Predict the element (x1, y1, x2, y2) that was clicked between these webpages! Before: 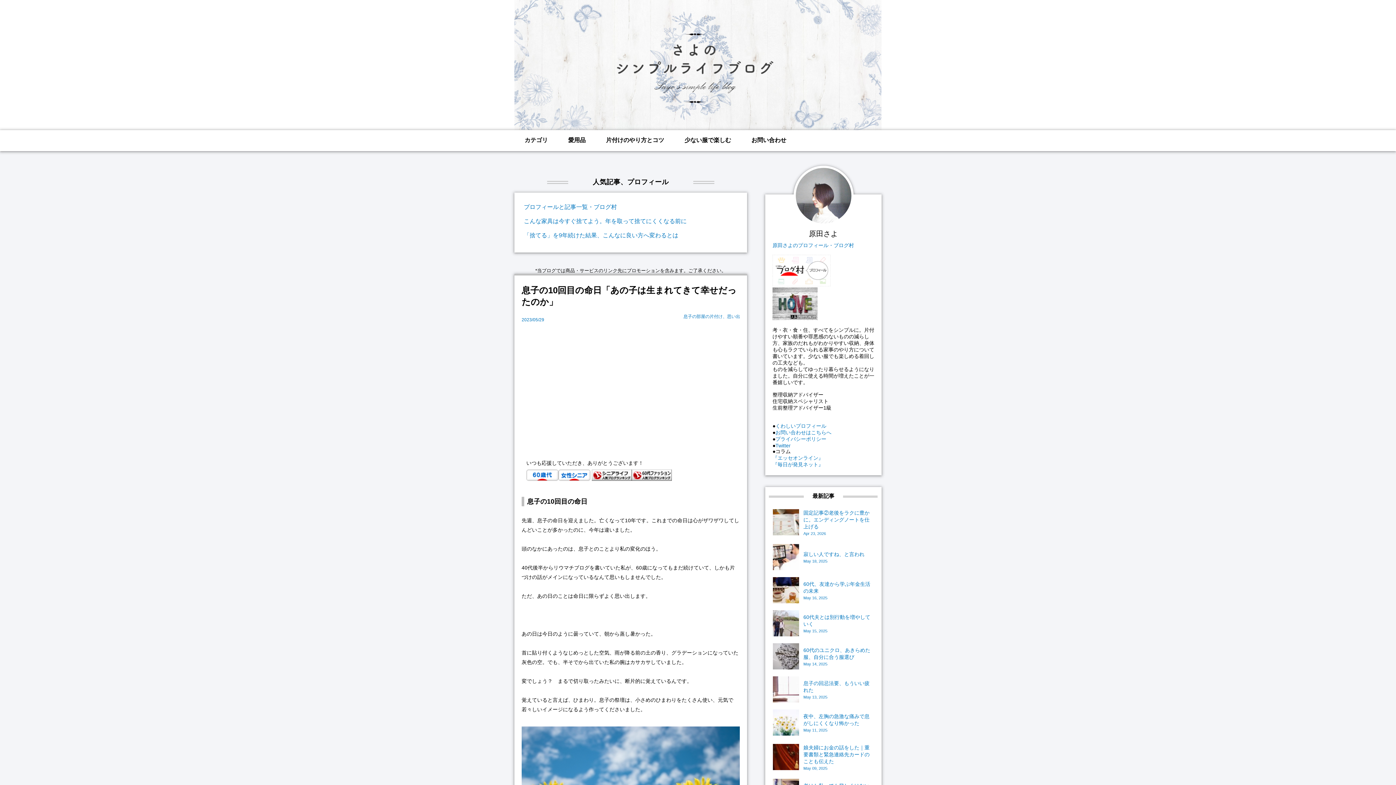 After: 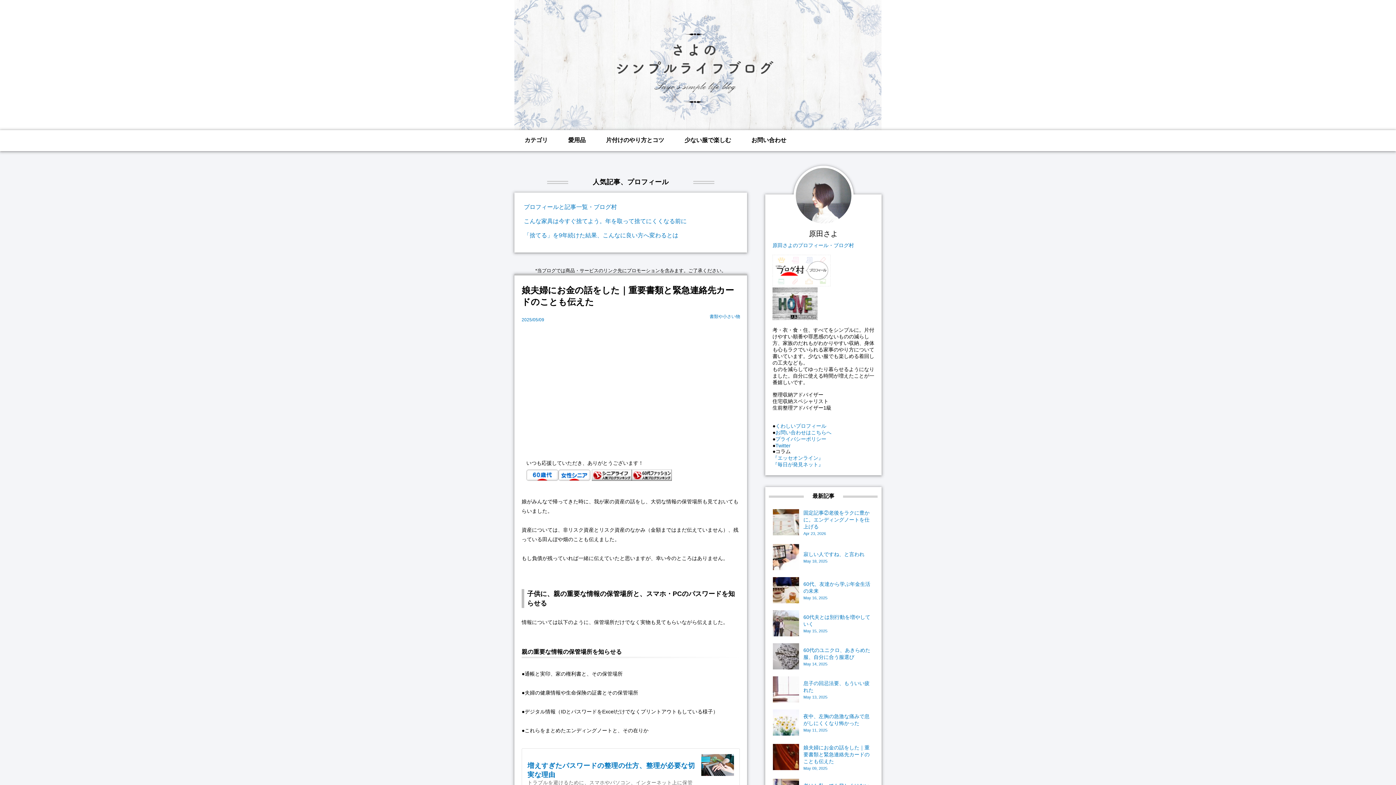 Action: label: 	
娘夫婦にお金の話をした｜重要書類と緊急連絡先カードのことも伝えた
May 09, 2025 bbox: (773, 740, 874, 776)